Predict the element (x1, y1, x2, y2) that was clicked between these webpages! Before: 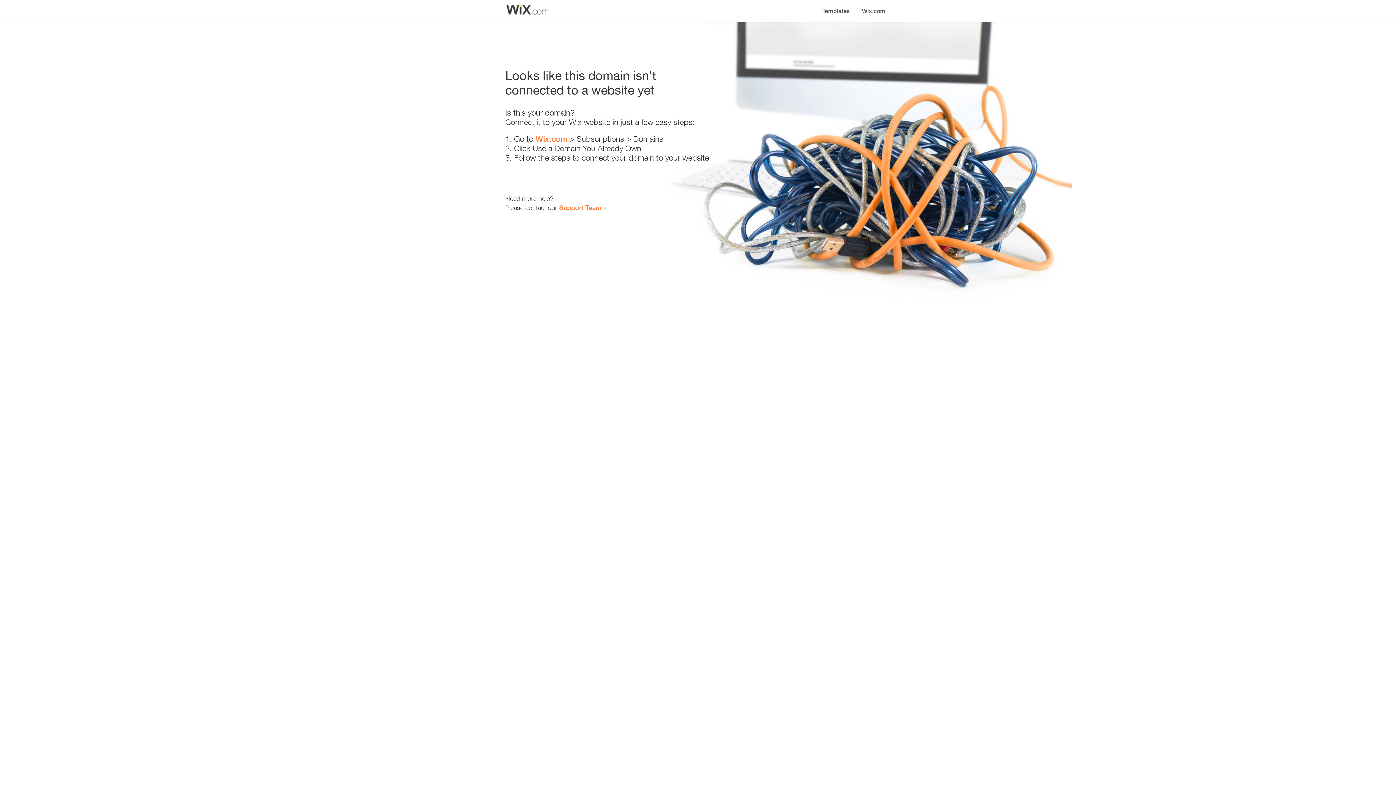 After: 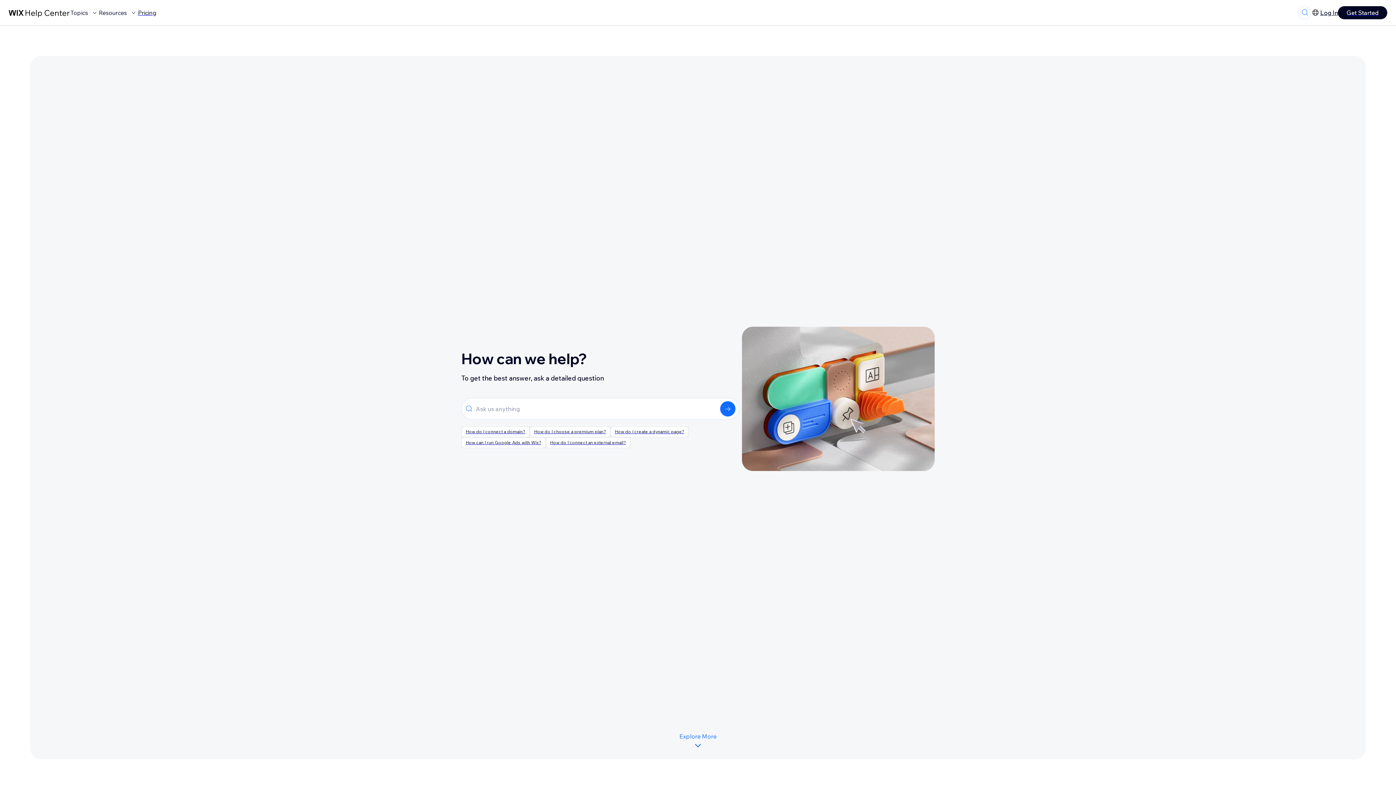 Action: label: Support Team bbox: (559, 203, 601, 211)